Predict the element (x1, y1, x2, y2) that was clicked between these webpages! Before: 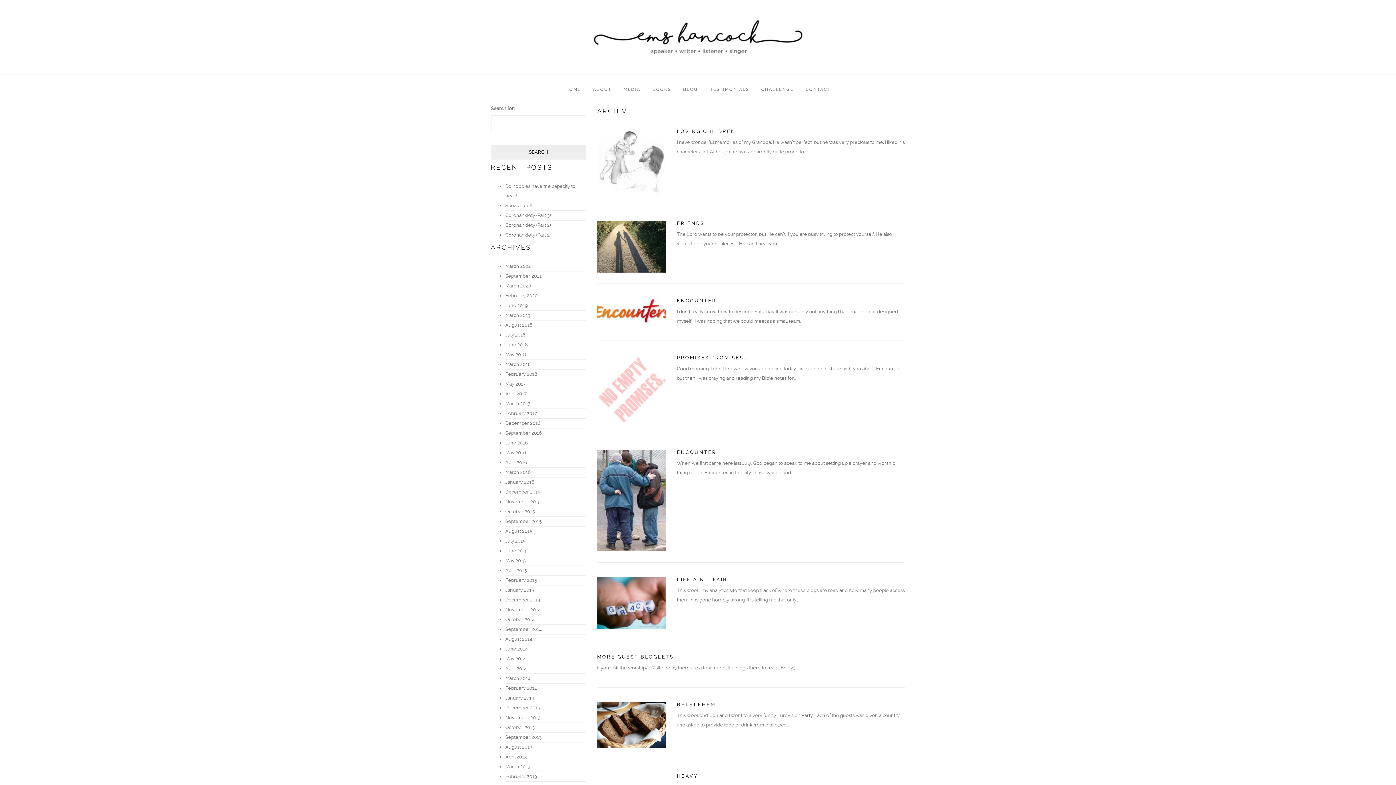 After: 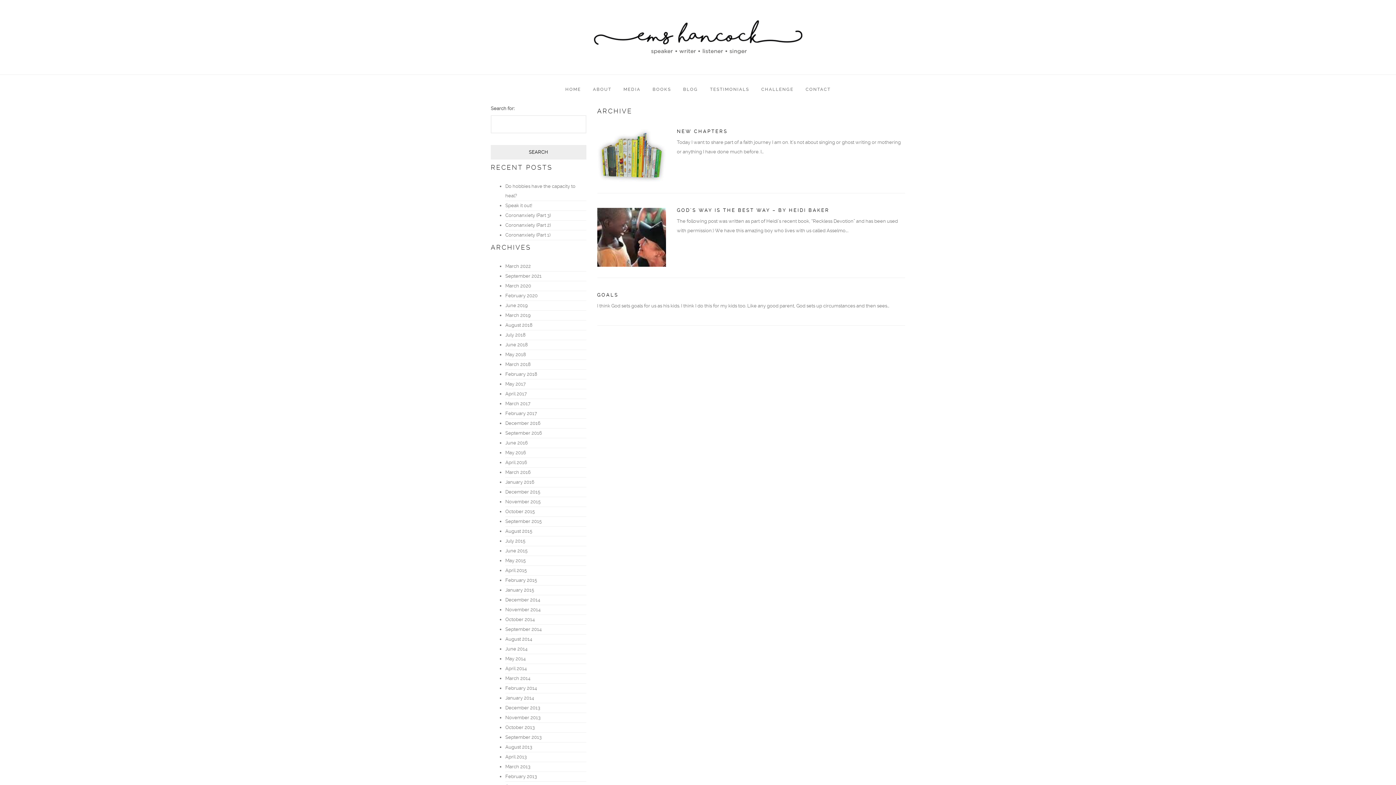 Action: bbox: (505, 577, 537, 583) label: February 2015